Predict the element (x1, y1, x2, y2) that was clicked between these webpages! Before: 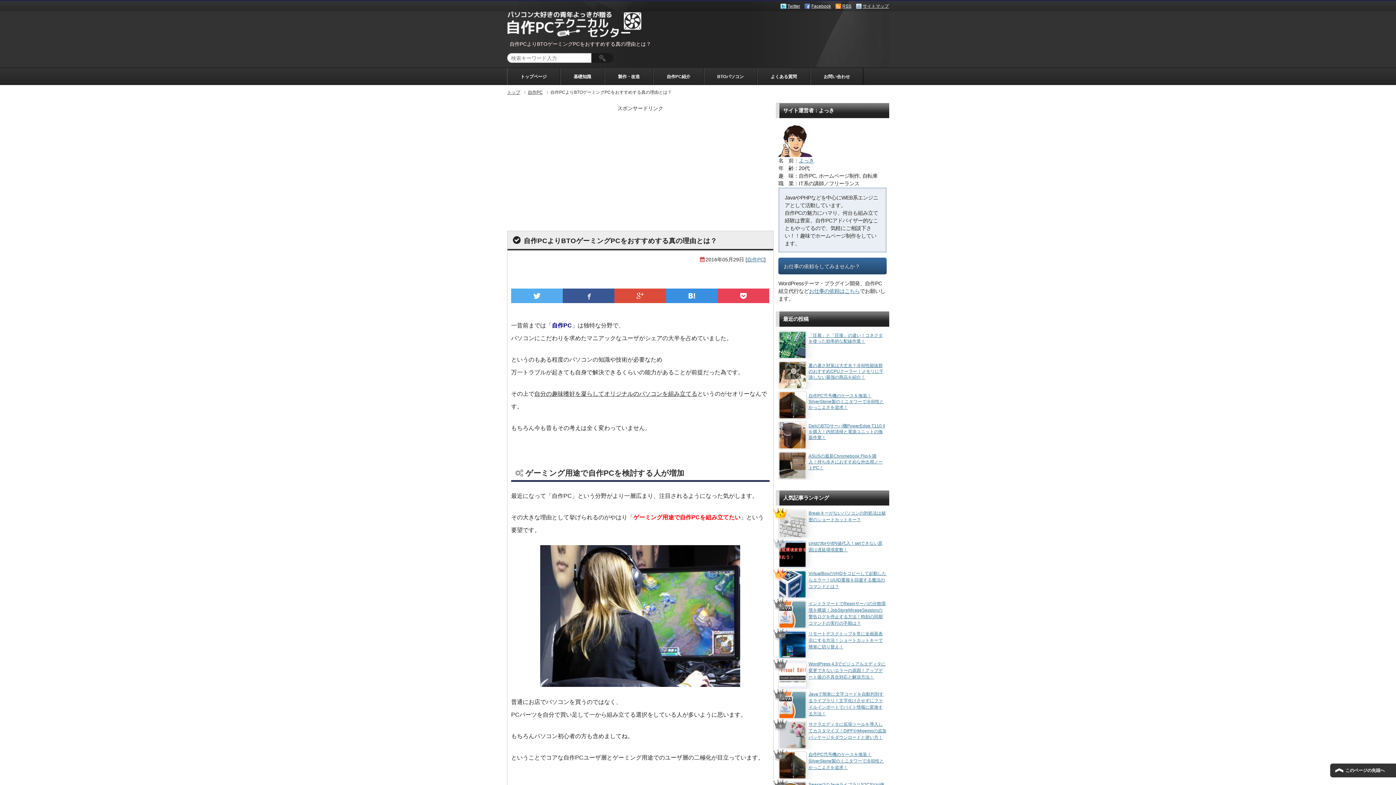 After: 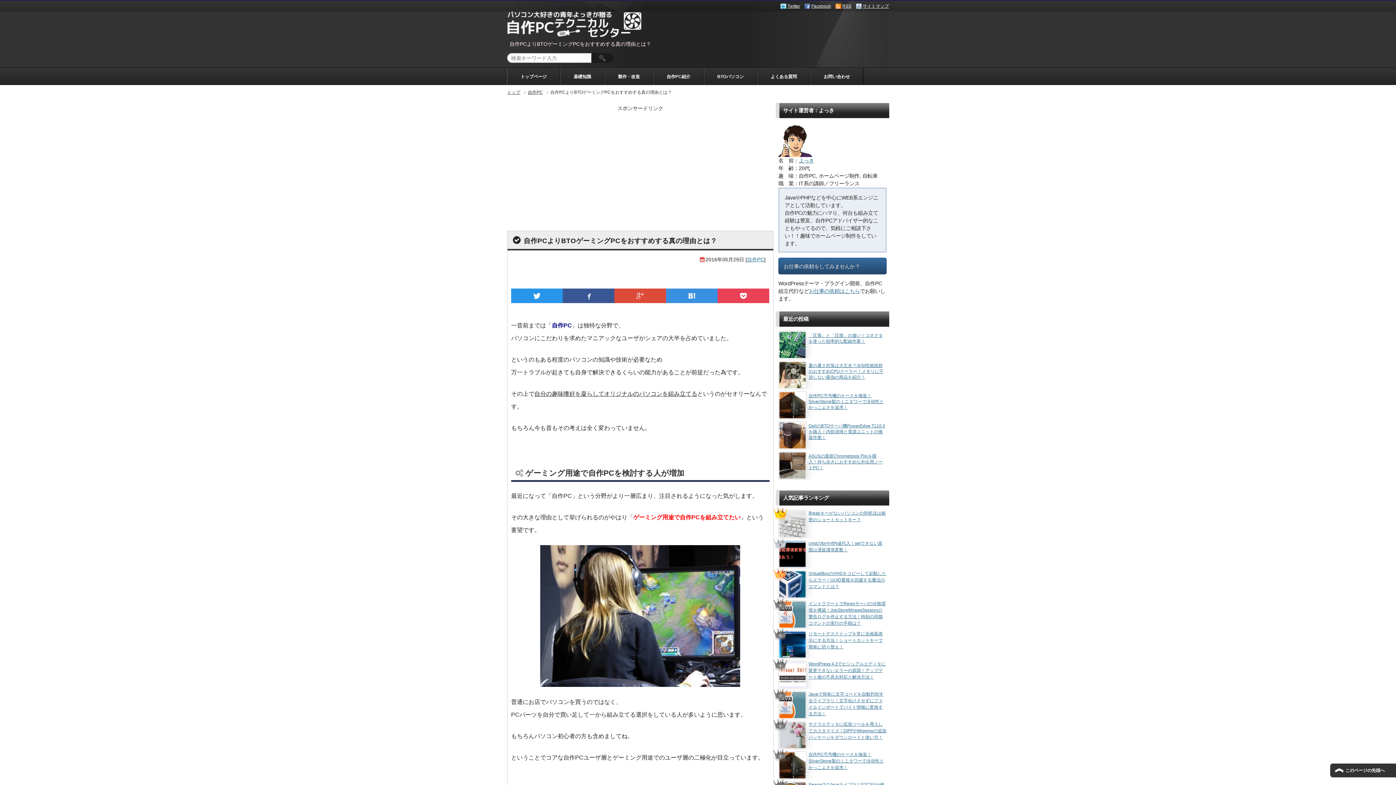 Action: bbox: (511, 288, 562, 303)